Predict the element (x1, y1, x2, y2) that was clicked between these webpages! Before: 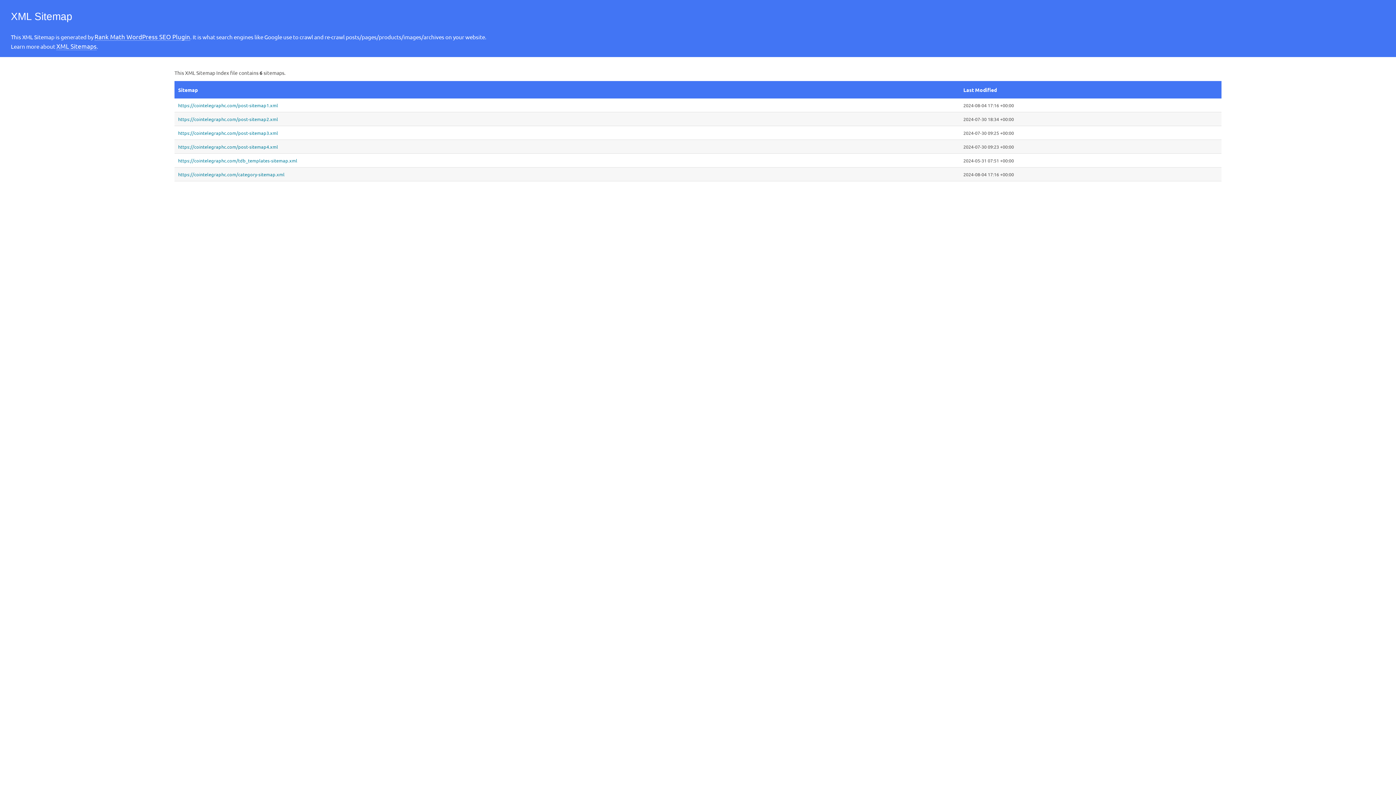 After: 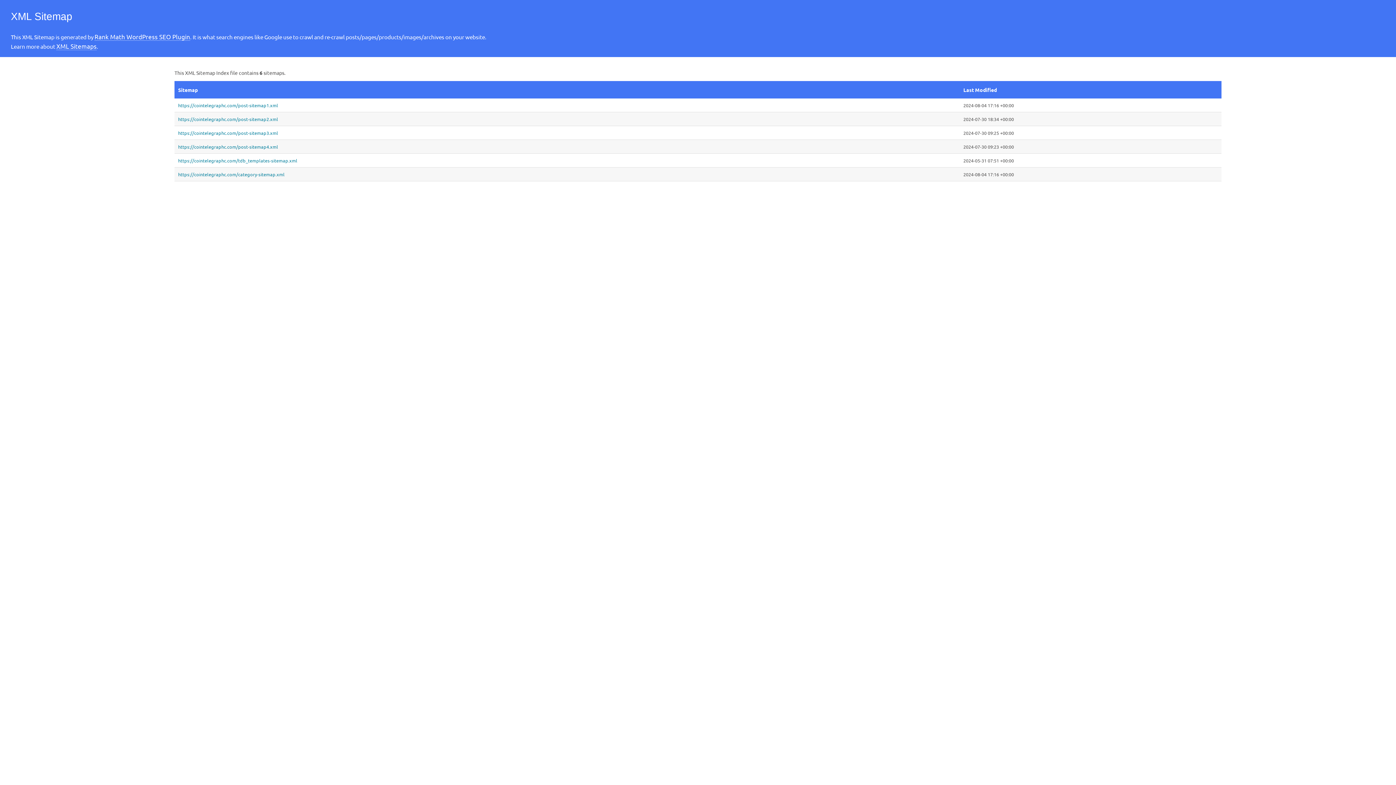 Action: label: XML Sitemaps bbox: (56, 42, 96, 50)